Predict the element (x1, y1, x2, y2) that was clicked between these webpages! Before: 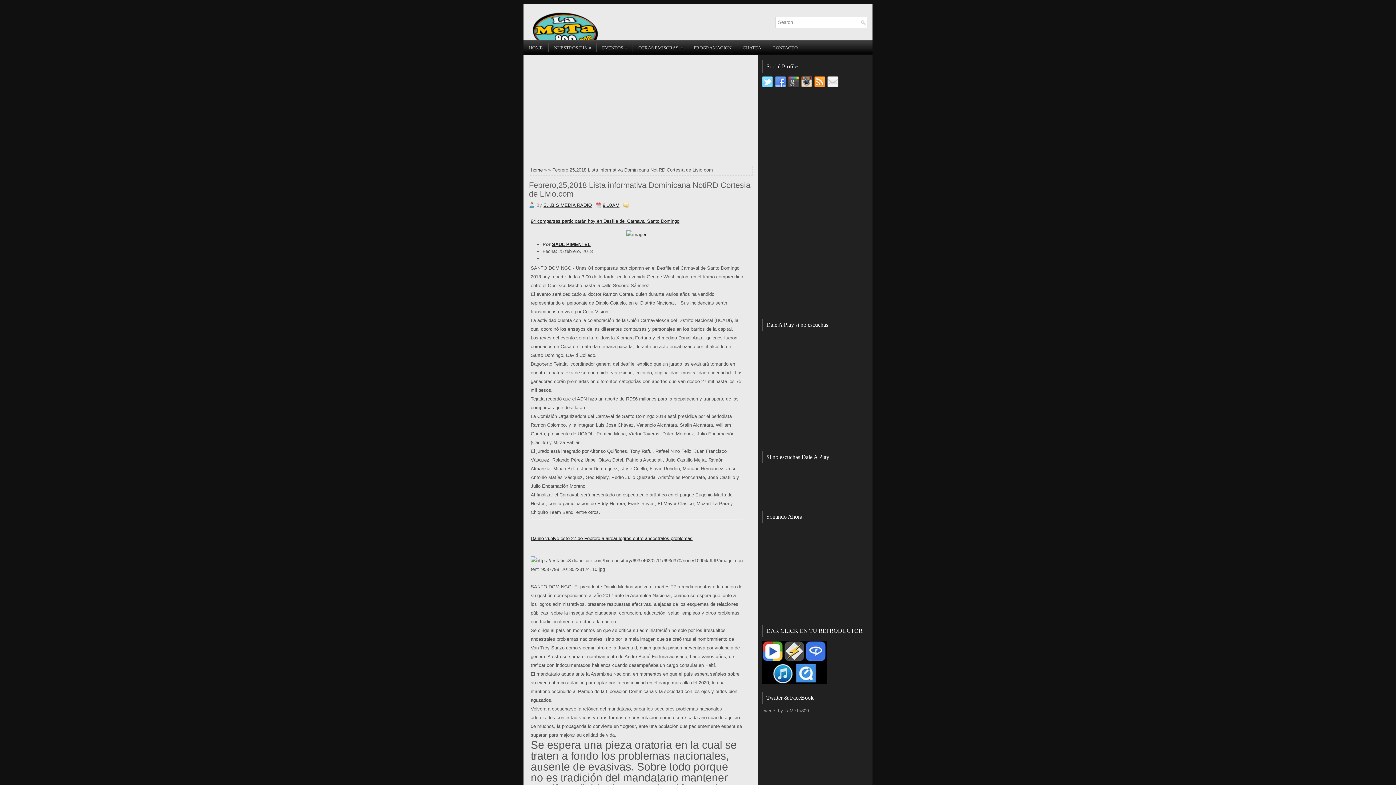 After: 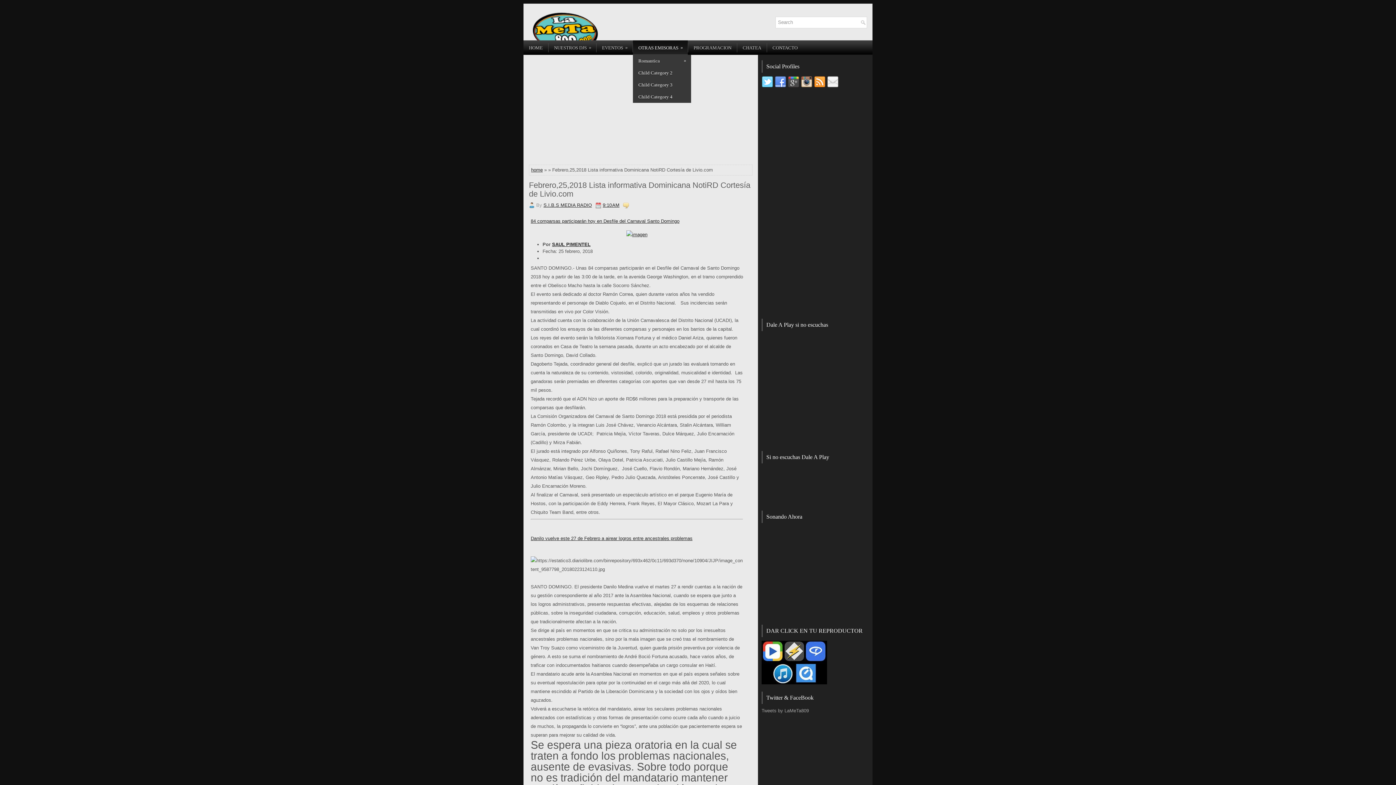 Action: label: OTRAS EMISORAS
» bbox: (633, 40, 688, 54)